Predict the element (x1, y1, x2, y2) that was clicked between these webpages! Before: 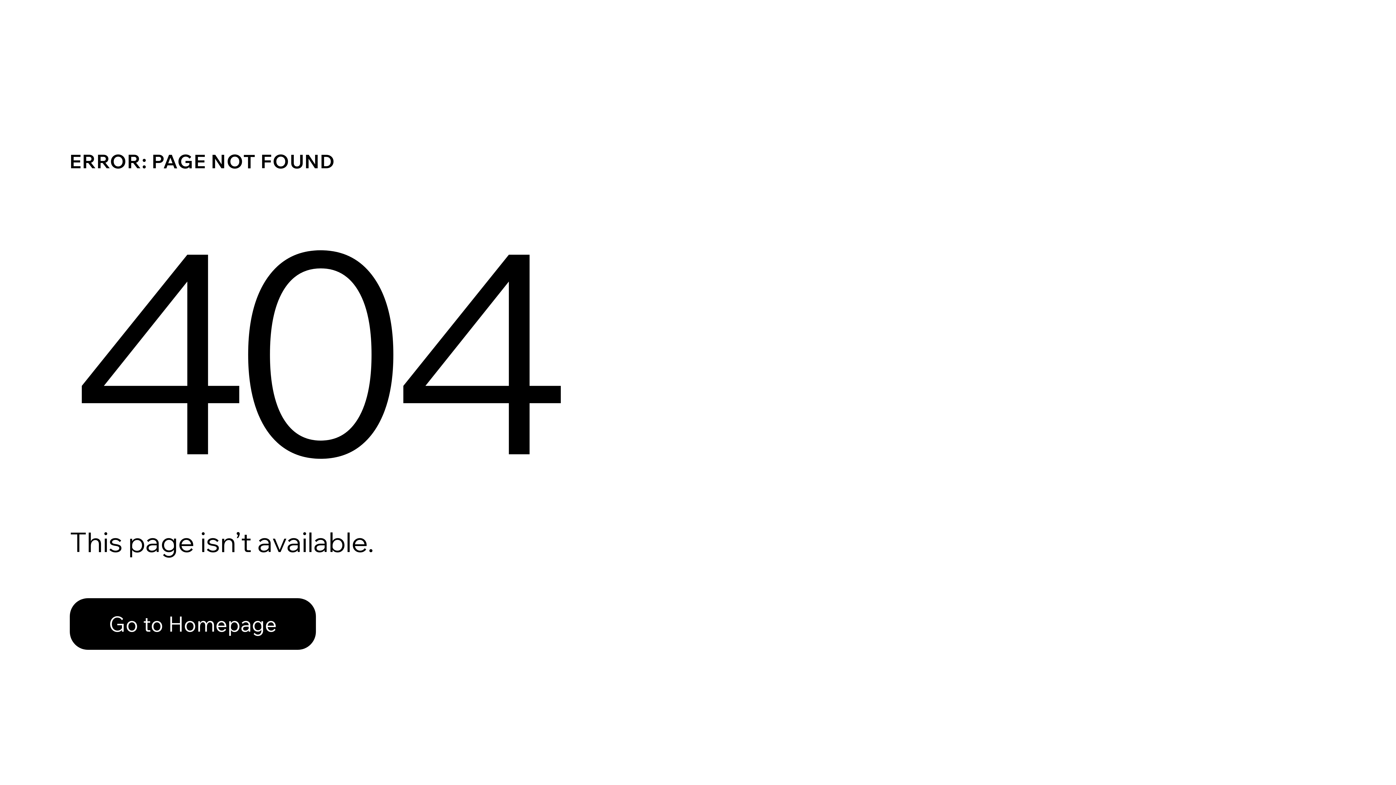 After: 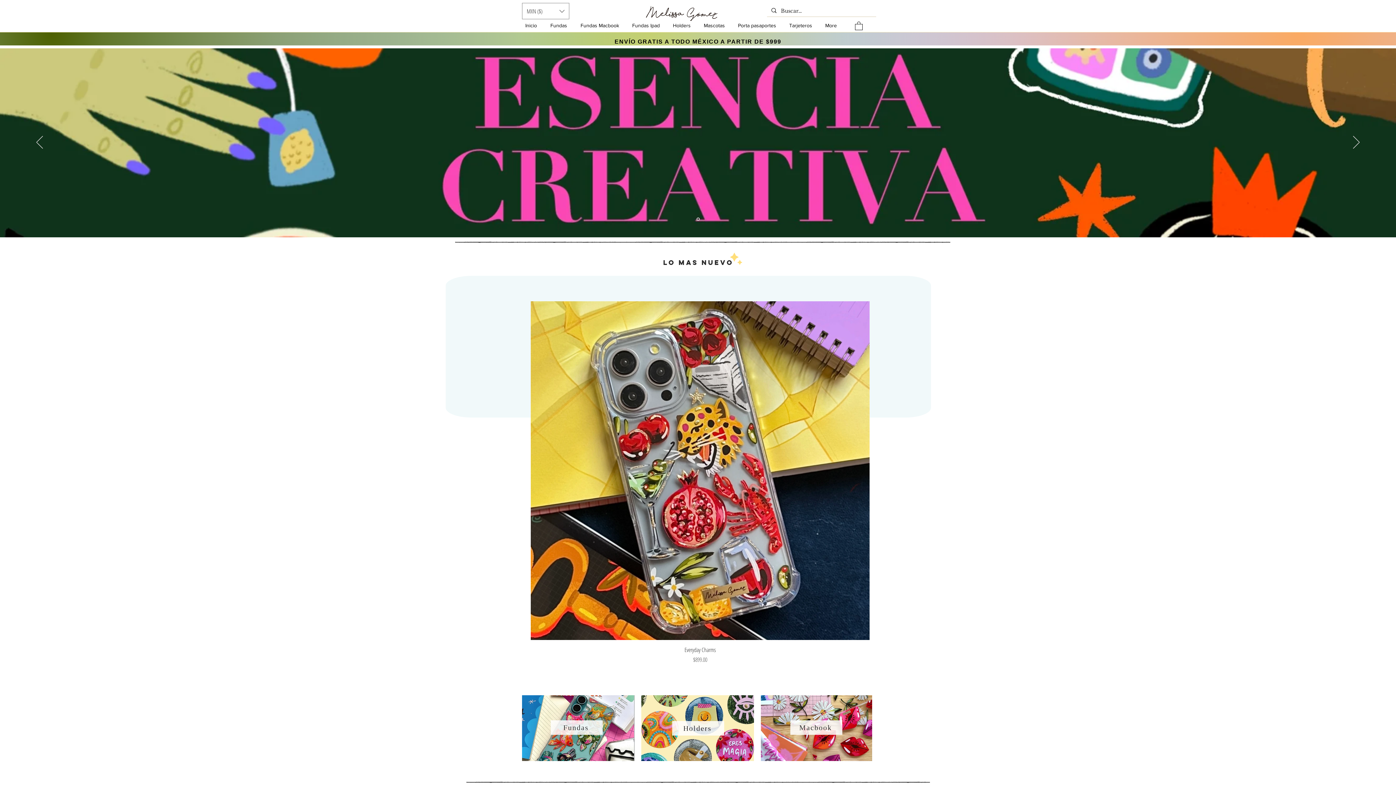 Action: label: Go to Homepage bbox: (69, 598, 316, 650)